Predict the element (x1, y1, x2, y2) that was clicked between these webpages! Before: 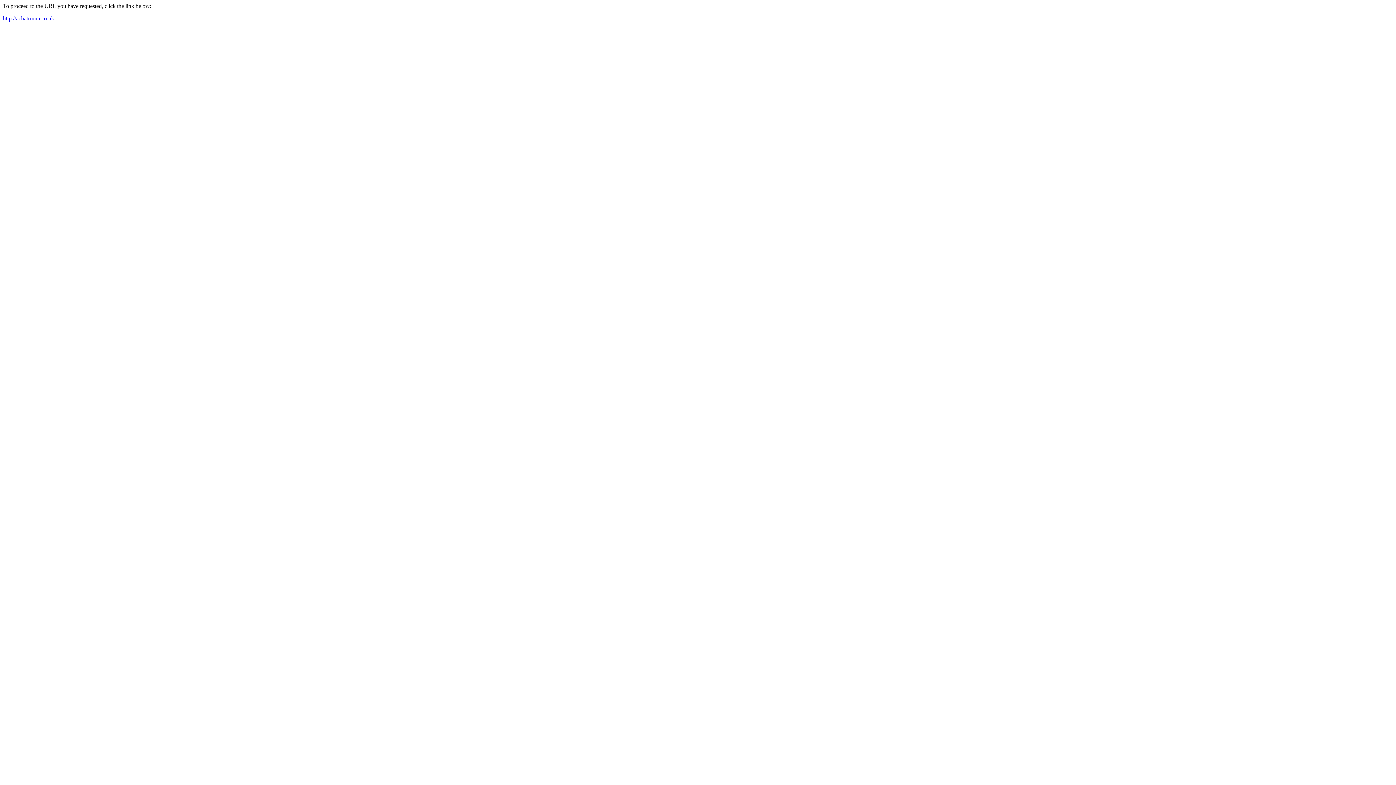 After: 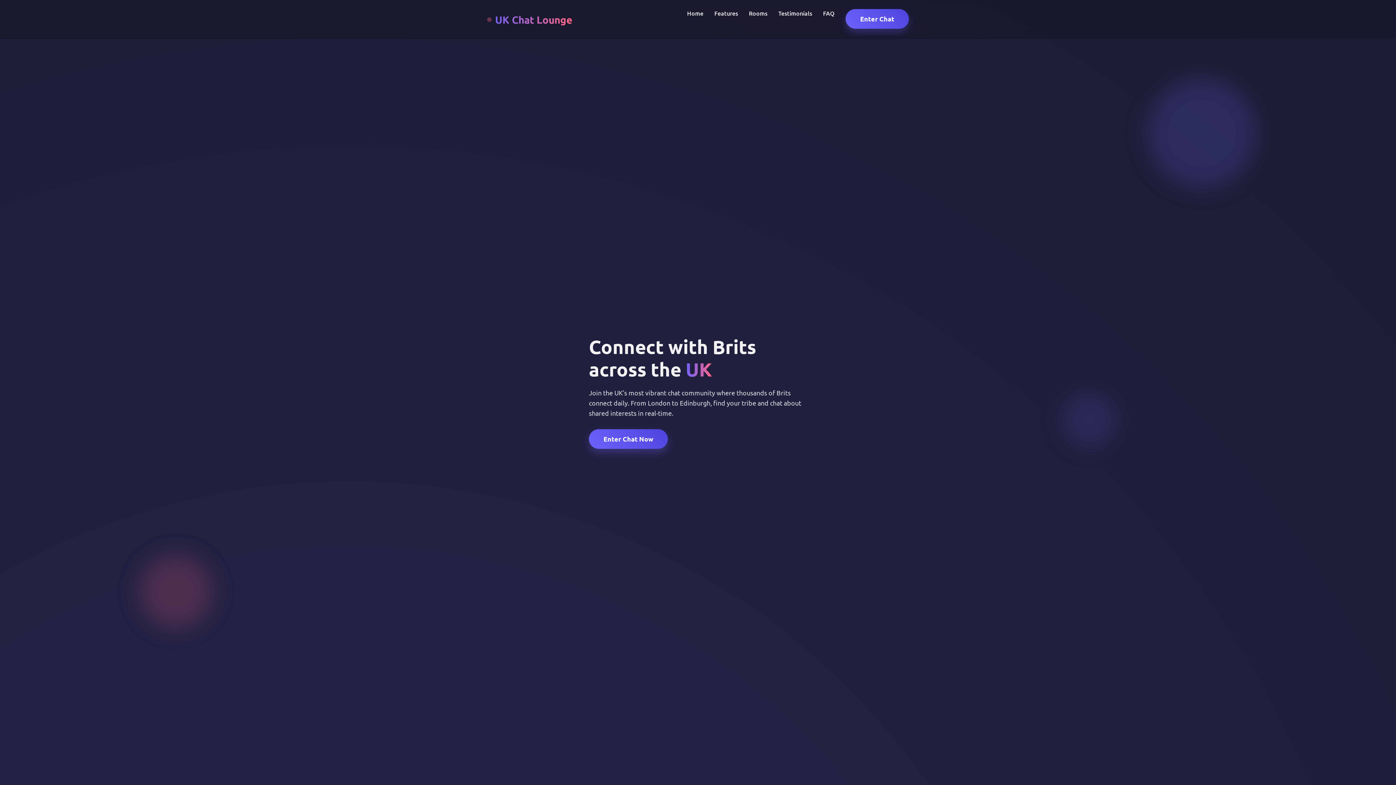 Action: label: http://achatroom.co.uk bbox: (2, 15, 54, 21)